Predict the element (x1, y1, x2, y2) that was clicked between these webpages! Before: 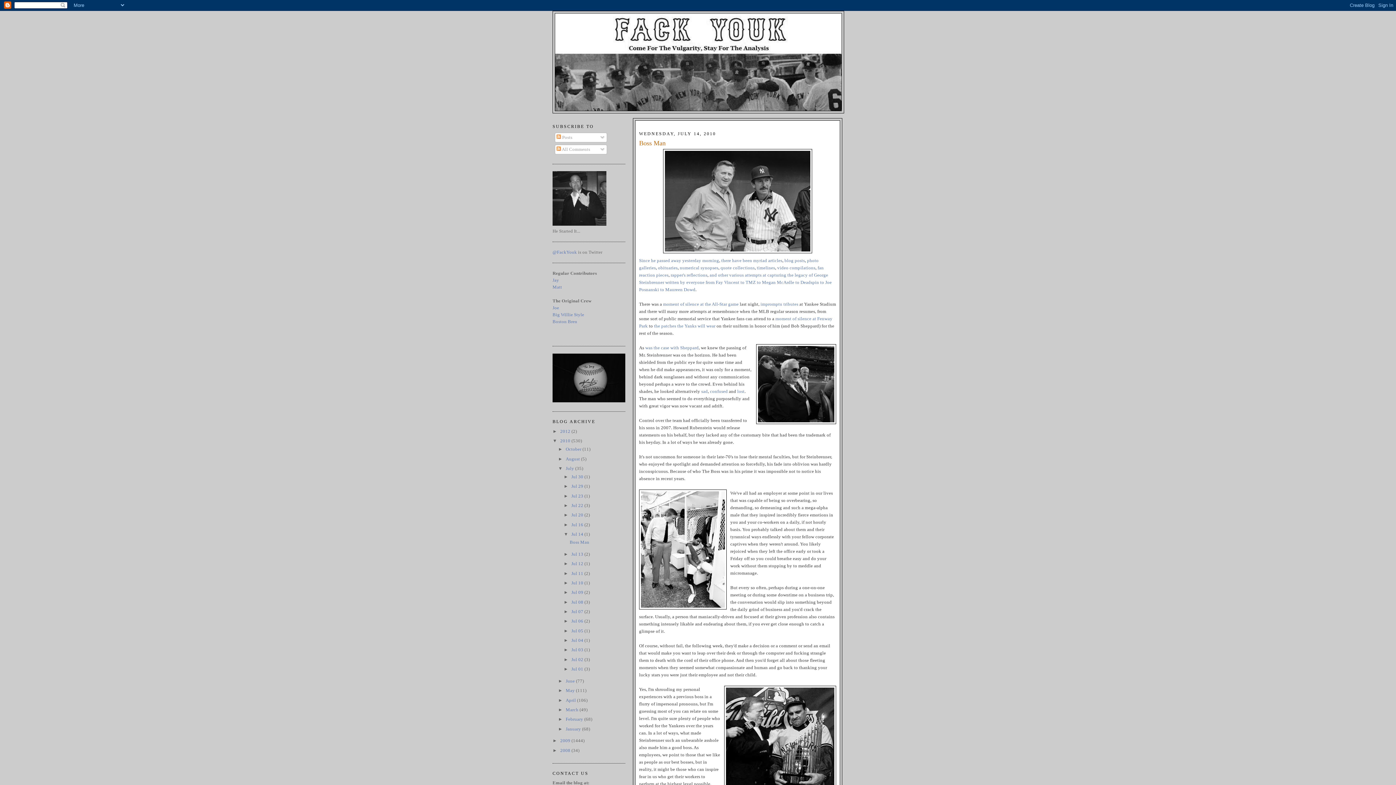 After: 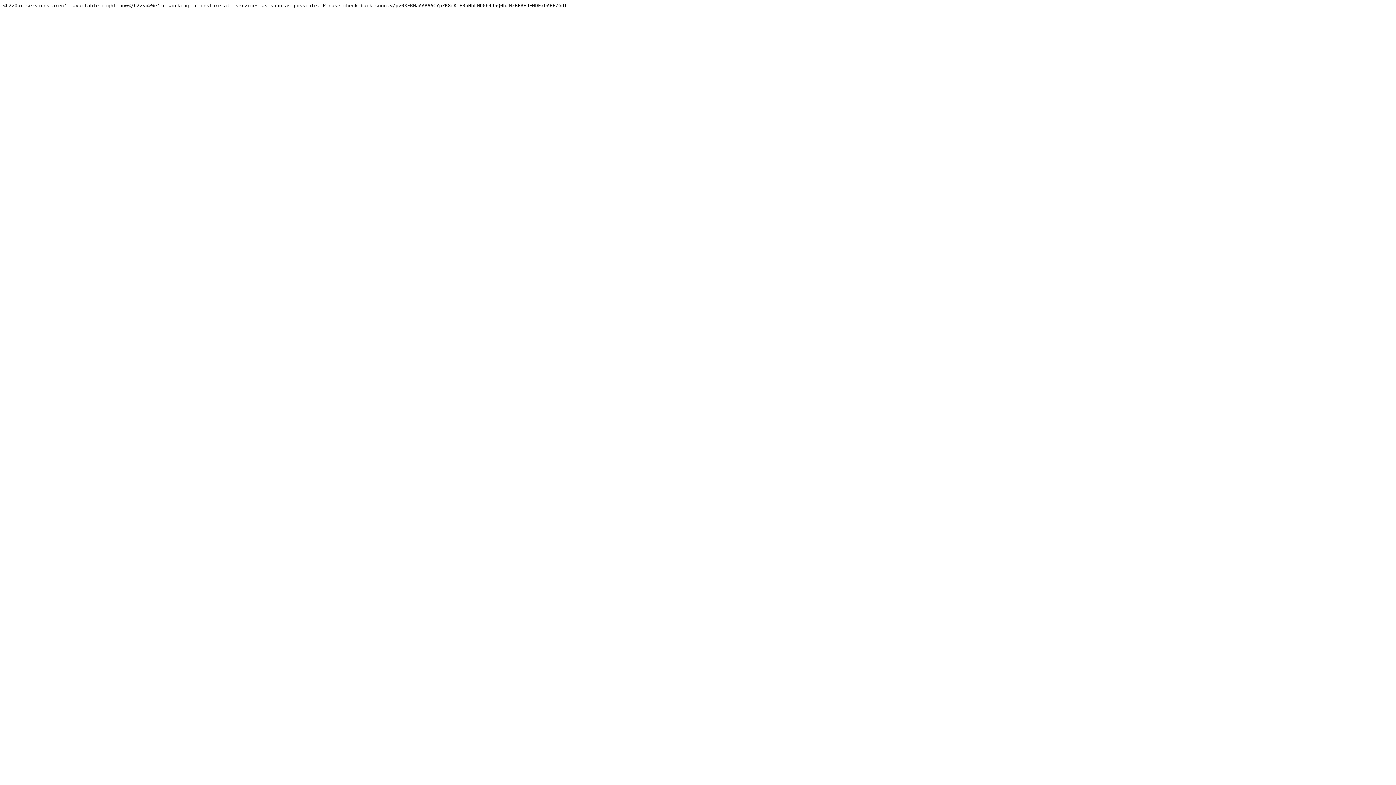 Action: label: and bbox: (709, 272, 717, 277)